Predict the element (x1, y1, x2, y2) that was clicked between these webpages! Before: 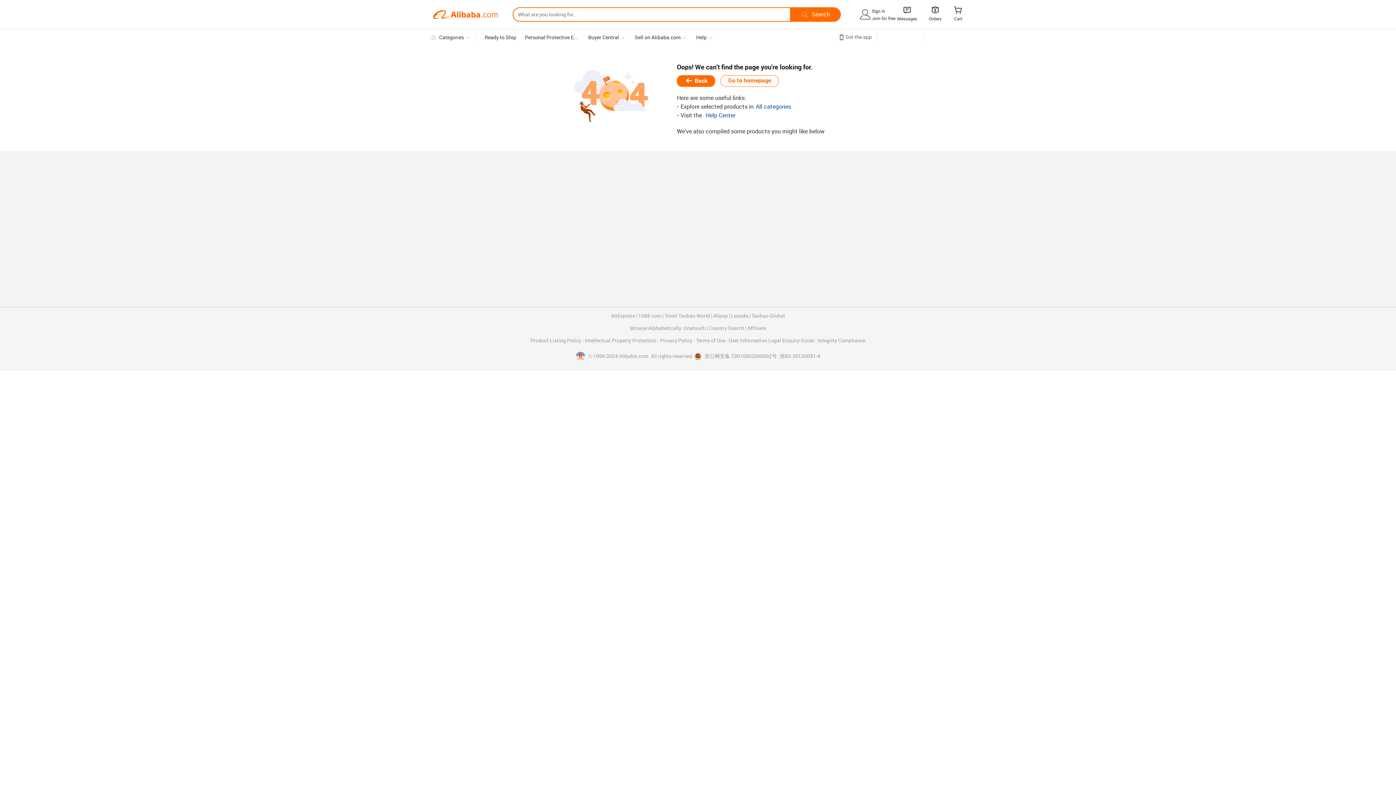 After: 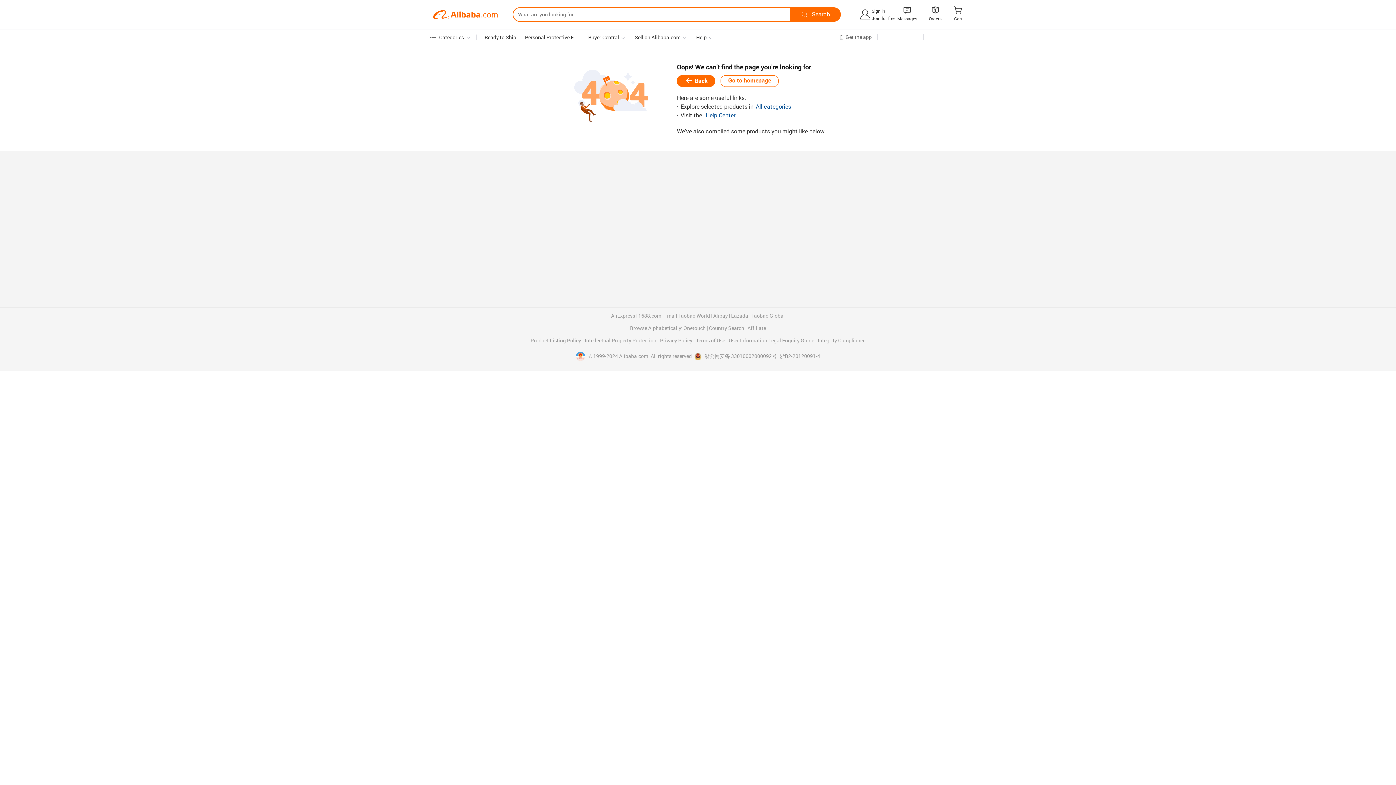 Action: bbox: (780, 353, 820, 360) label: 浙B2-20120091-4